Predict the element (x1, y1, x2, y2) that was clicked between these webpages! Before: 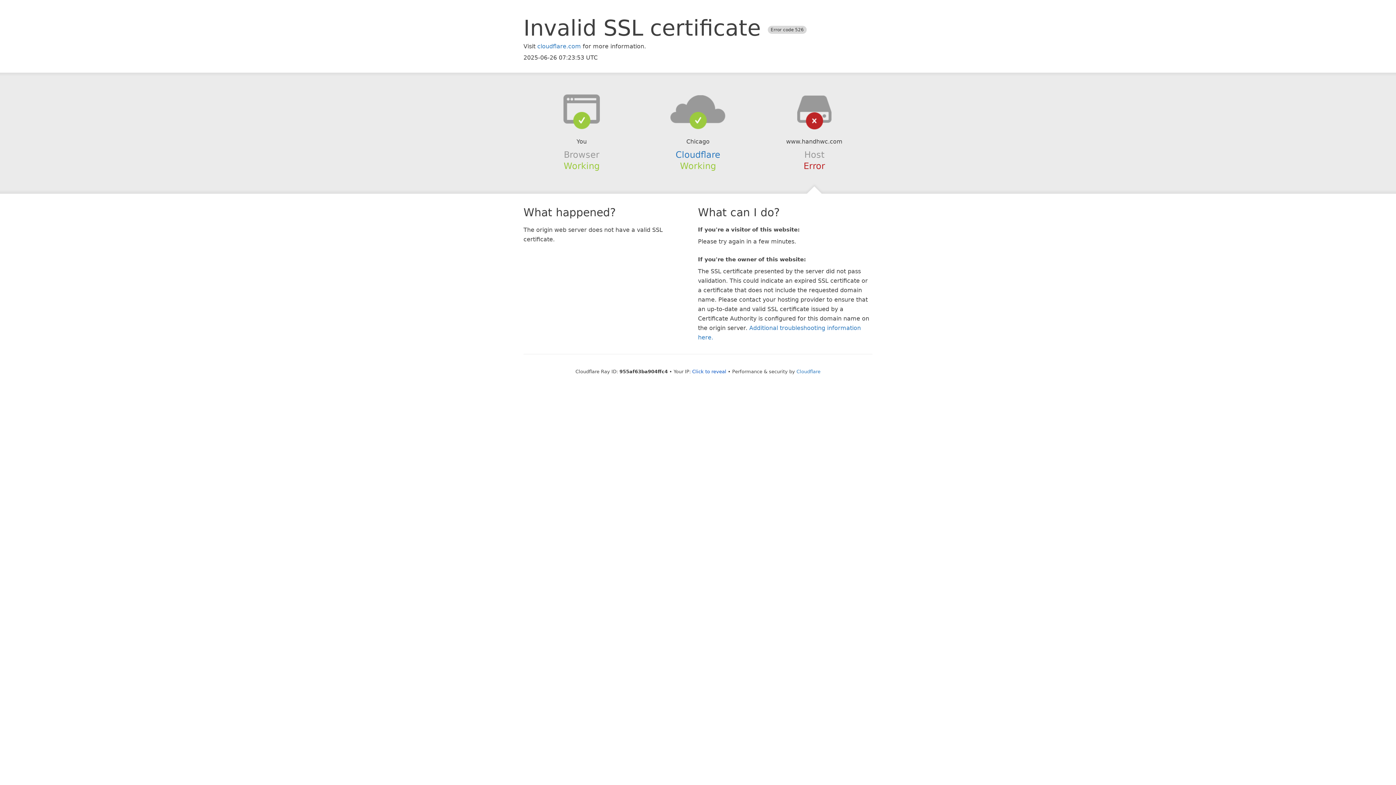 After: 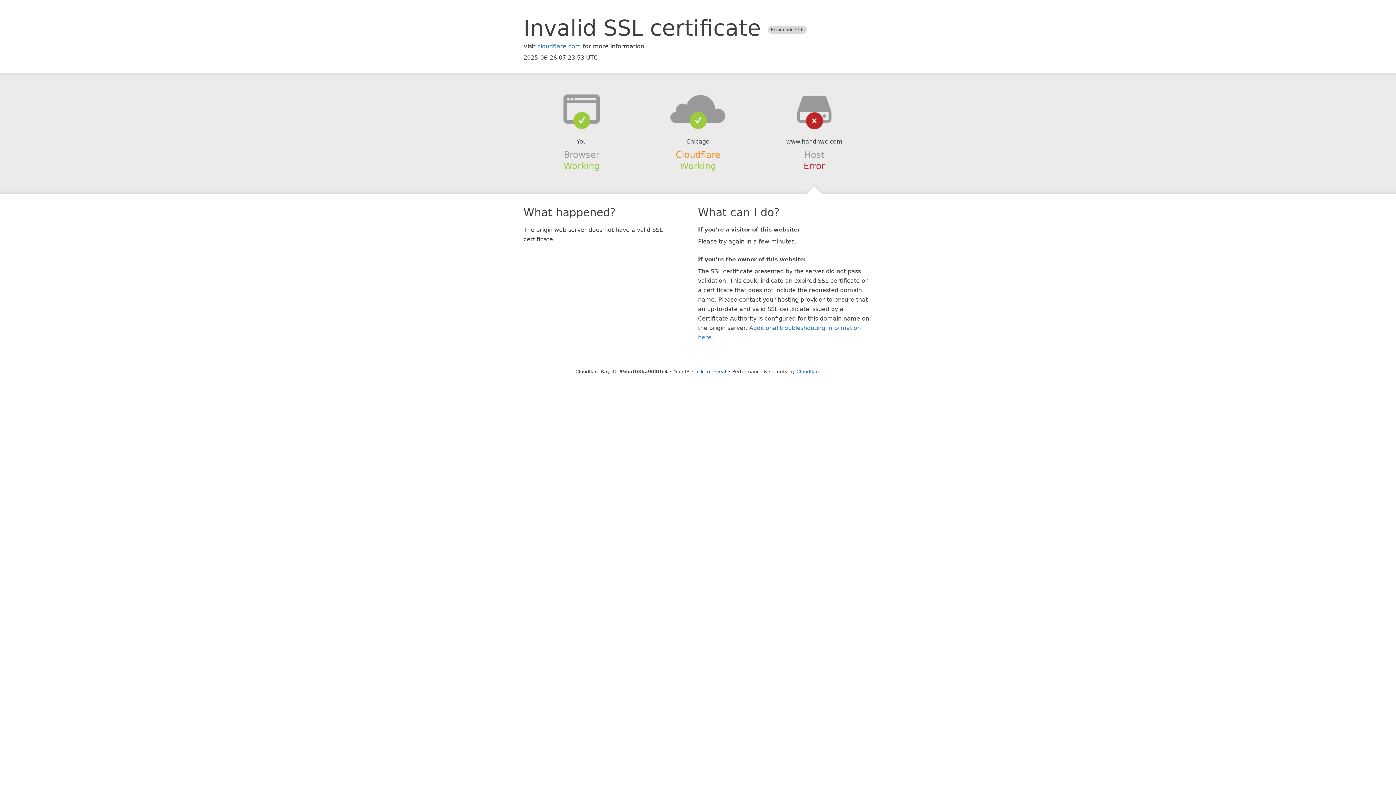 Action: label: Cloudflare bbox: (675, 149, 720, 159)